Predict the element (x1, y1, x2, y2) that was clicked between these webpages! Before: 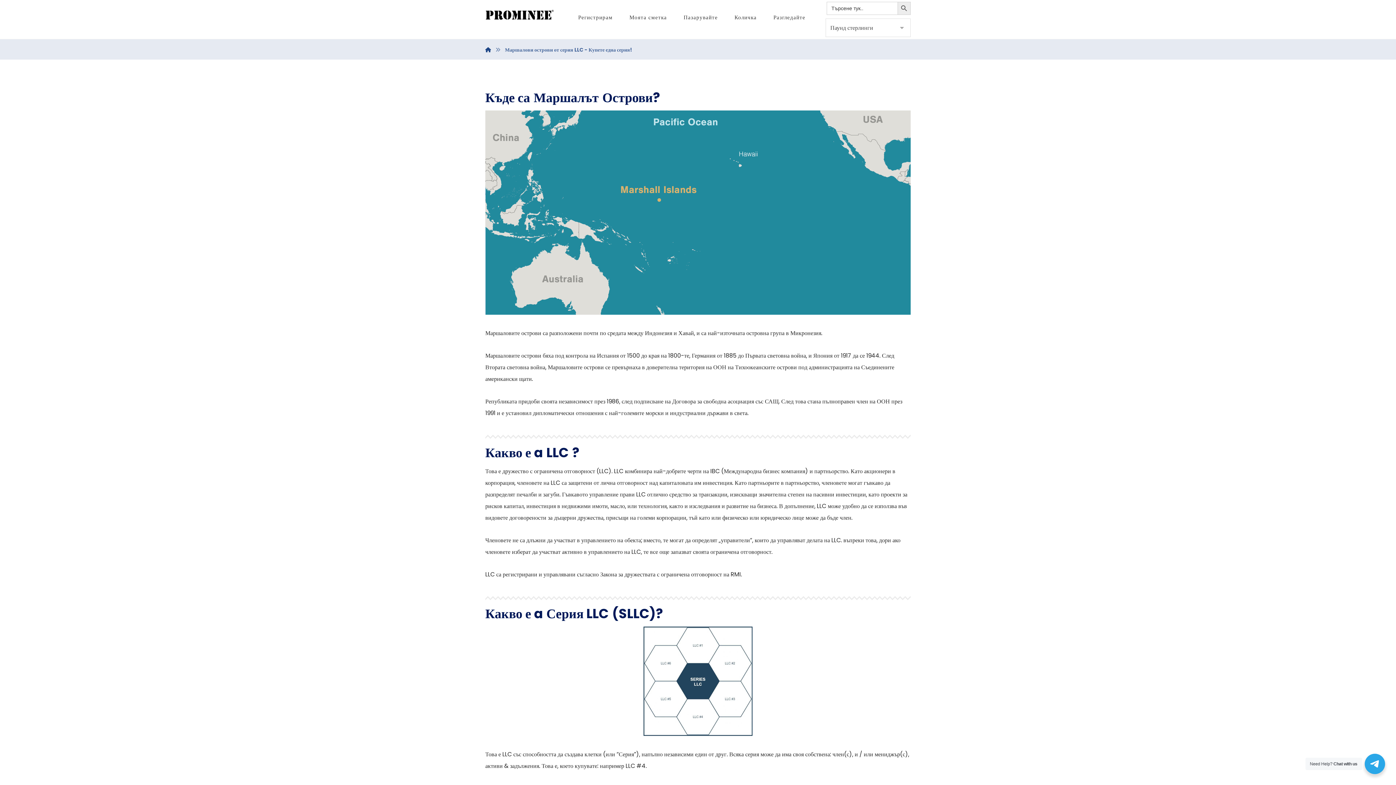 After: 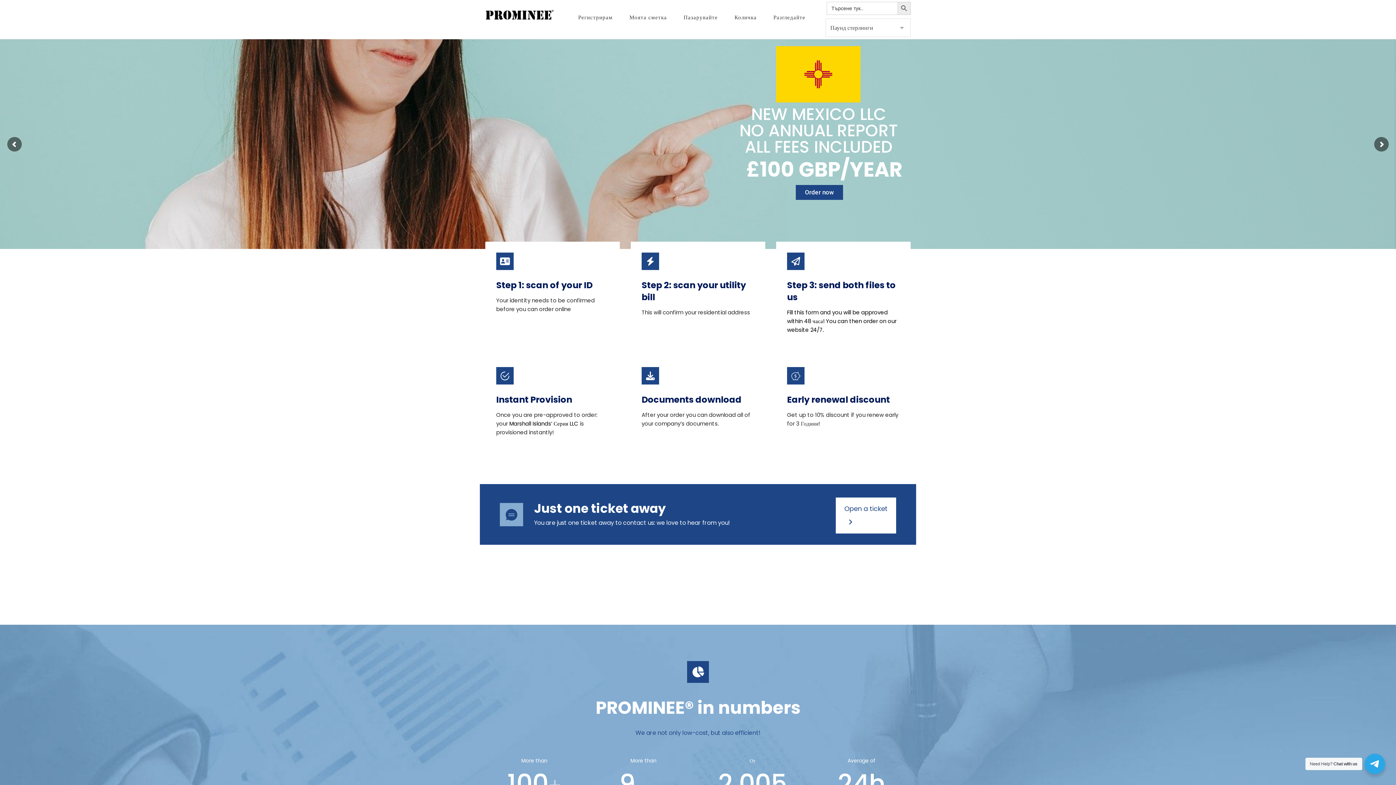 Action: bbox: (485, 46, 491, 53)